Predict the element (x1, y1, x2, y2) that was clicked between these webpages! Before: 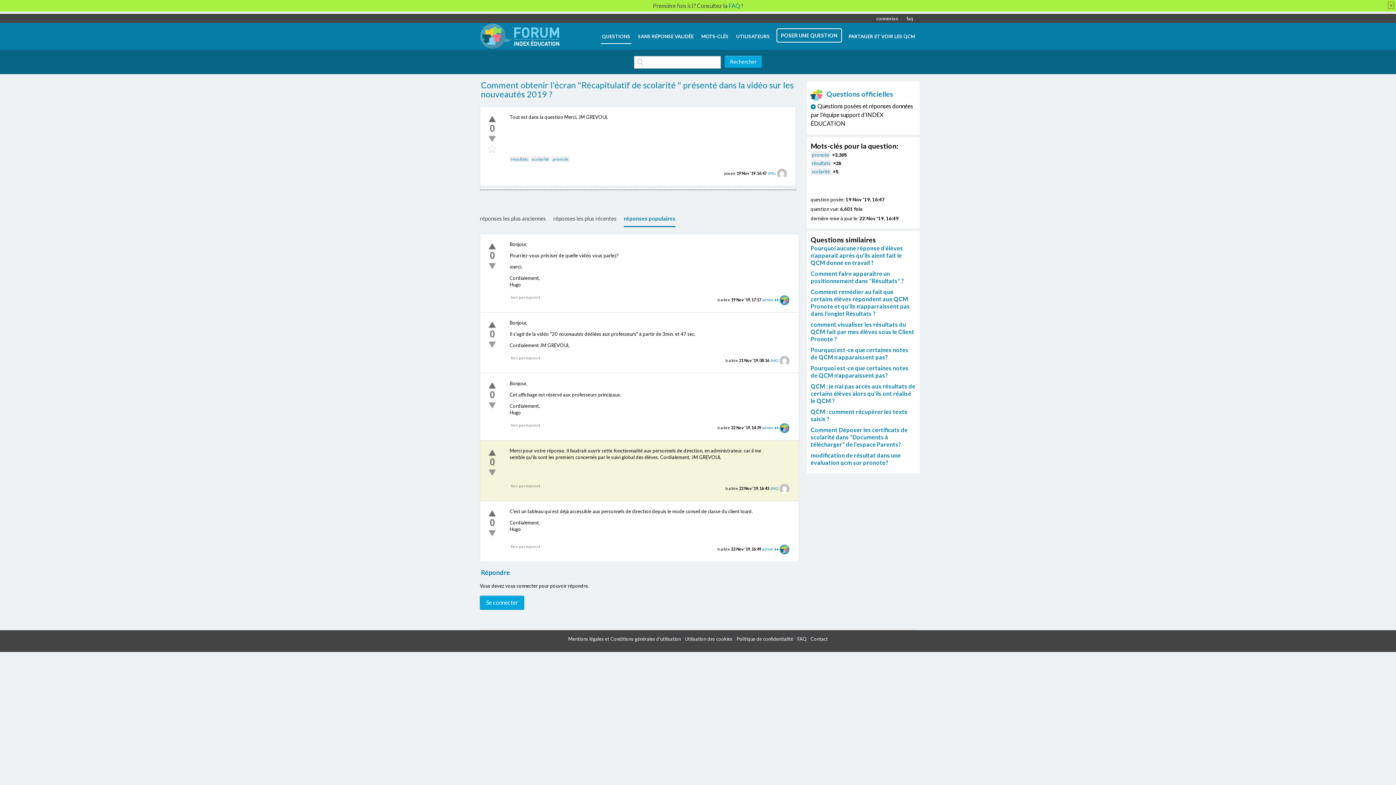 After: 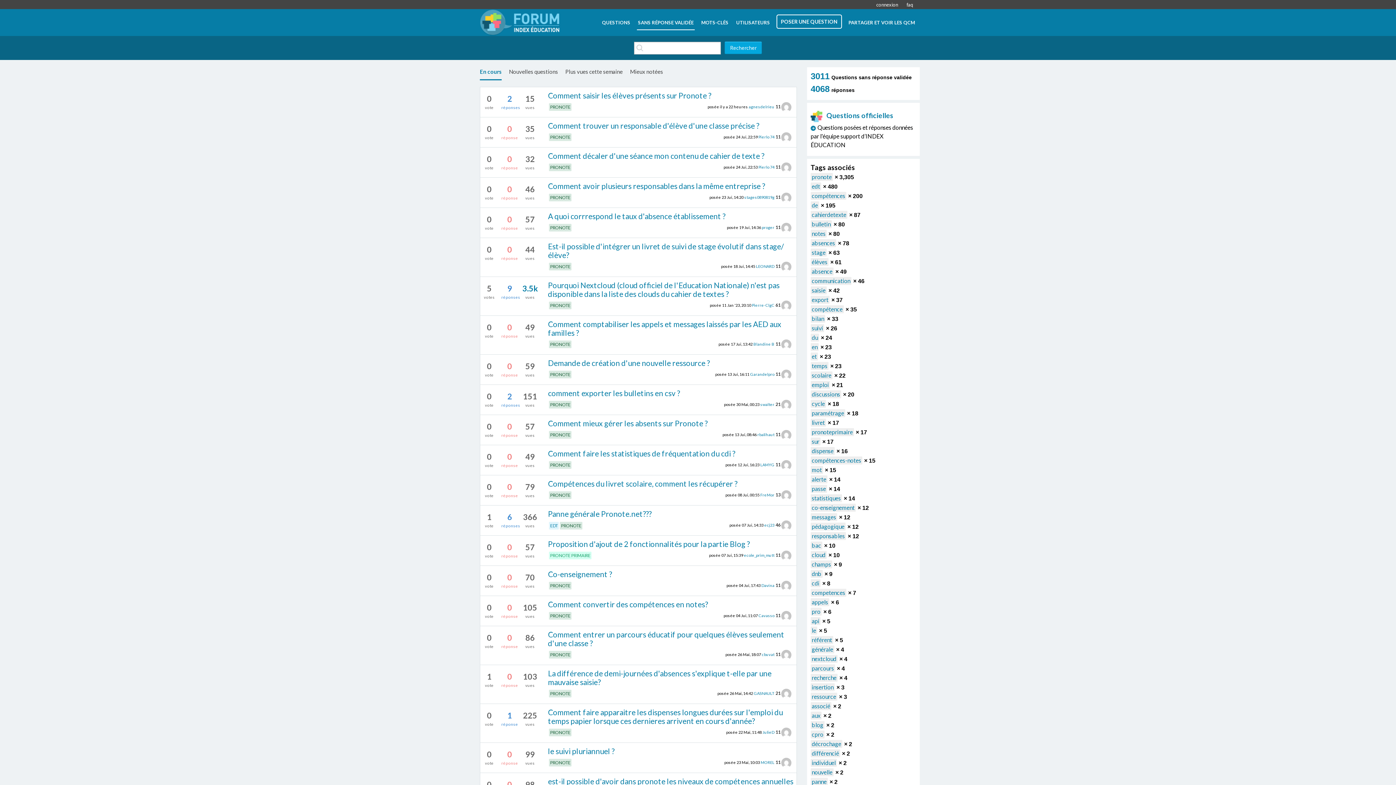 Action: bbox: (637, 32, 694, 44) label: SANS RÉPONSE VALIDÉE